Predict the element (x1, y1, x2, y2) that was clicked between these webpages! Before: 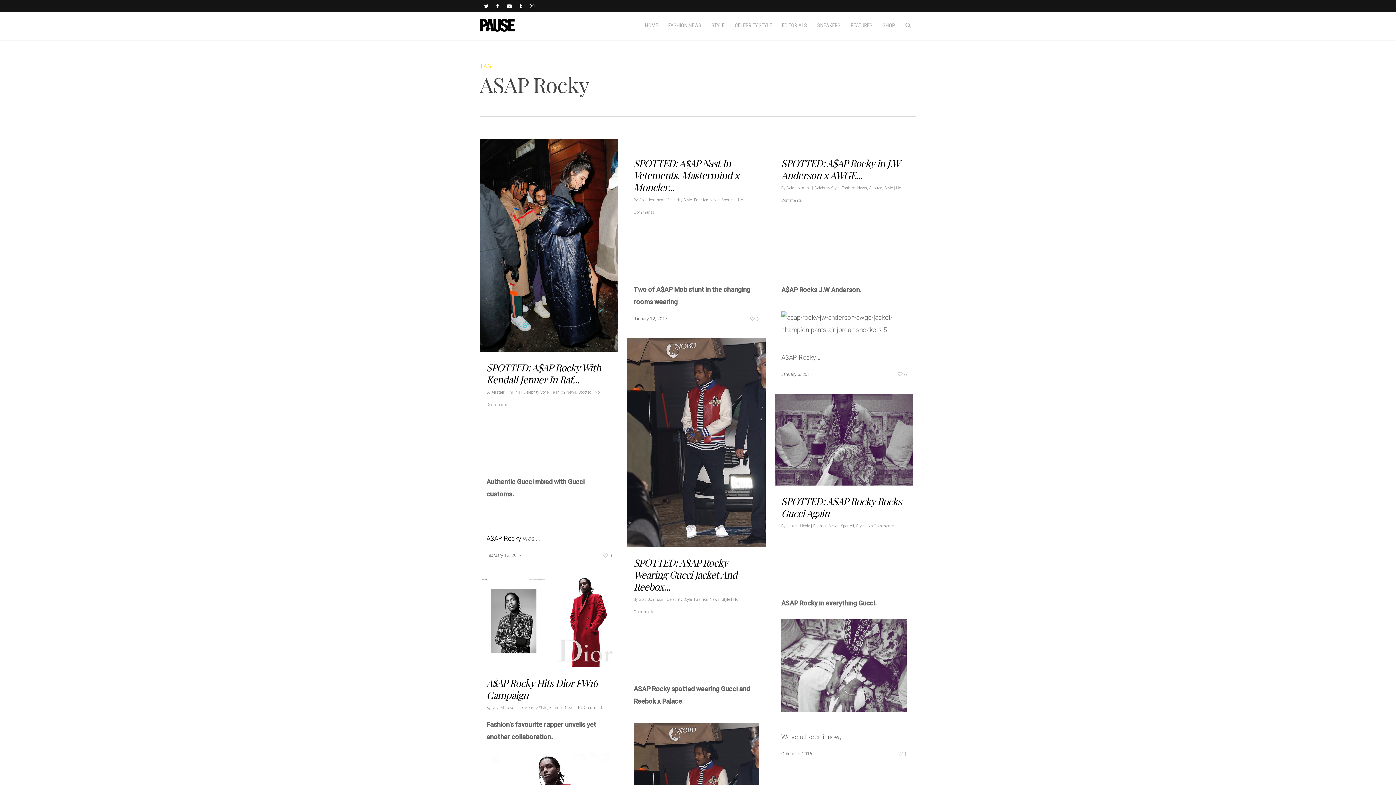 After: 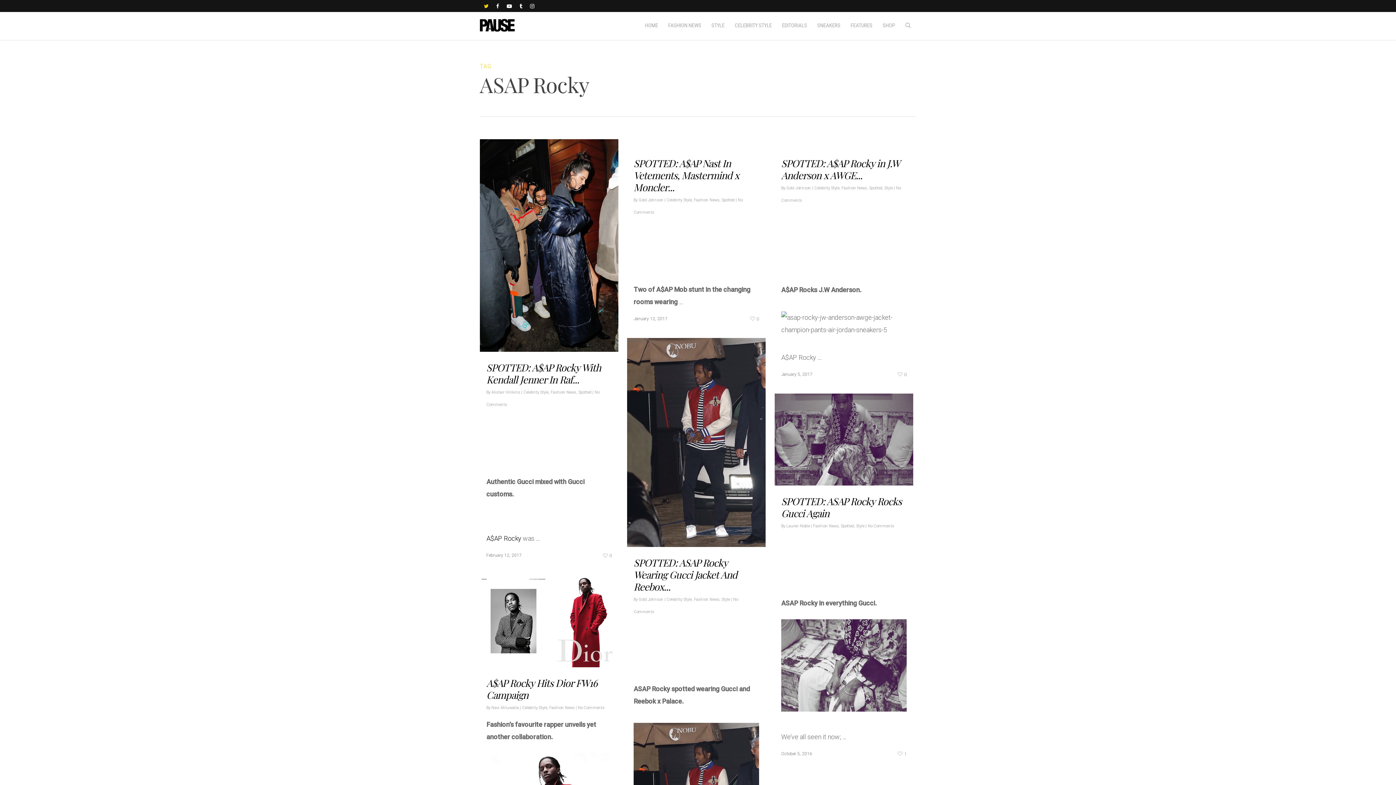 Action: bbox: (480, 0, 492, 11)